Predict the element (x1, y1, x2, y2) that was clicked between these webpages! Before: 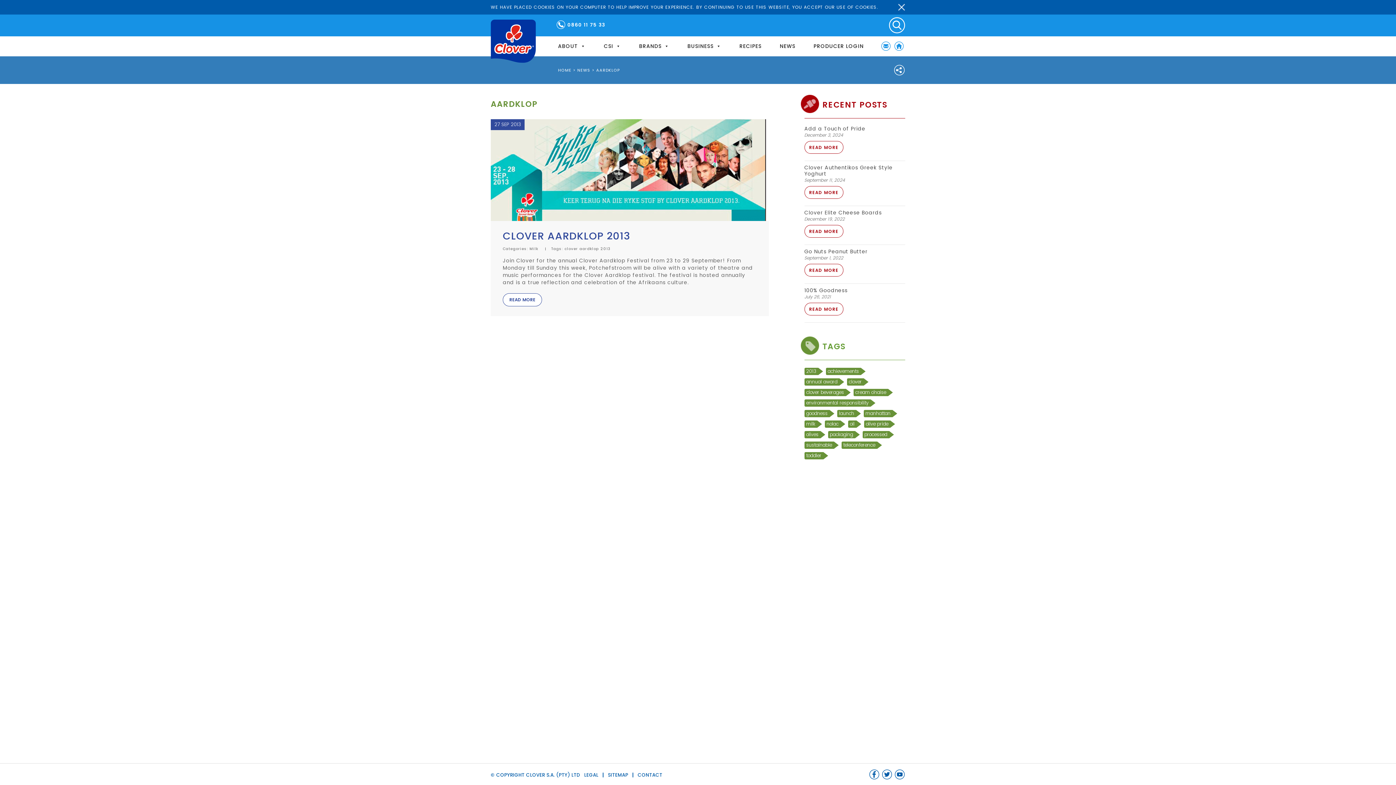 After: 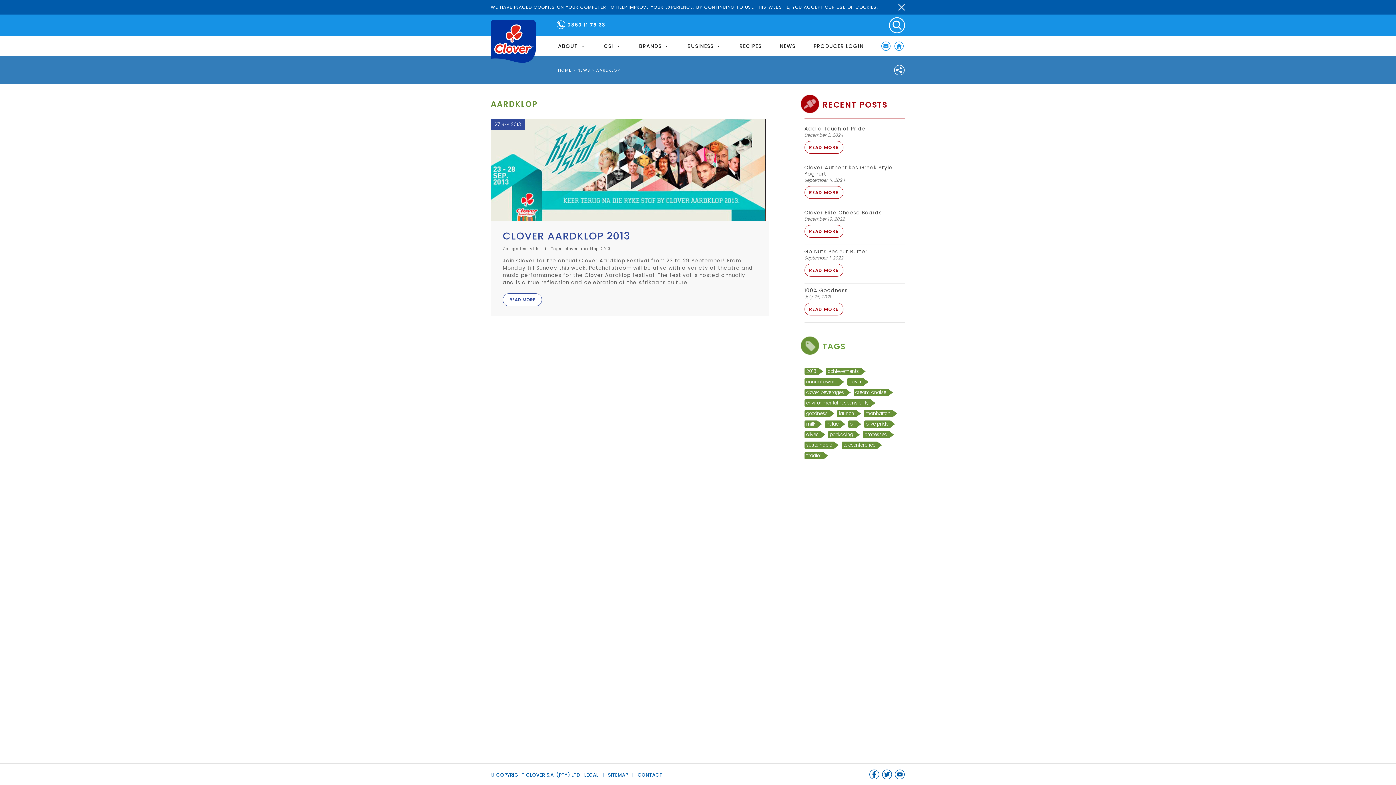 Action: bbox: (567, 21, 605, 28) label: 0860 11 75 33